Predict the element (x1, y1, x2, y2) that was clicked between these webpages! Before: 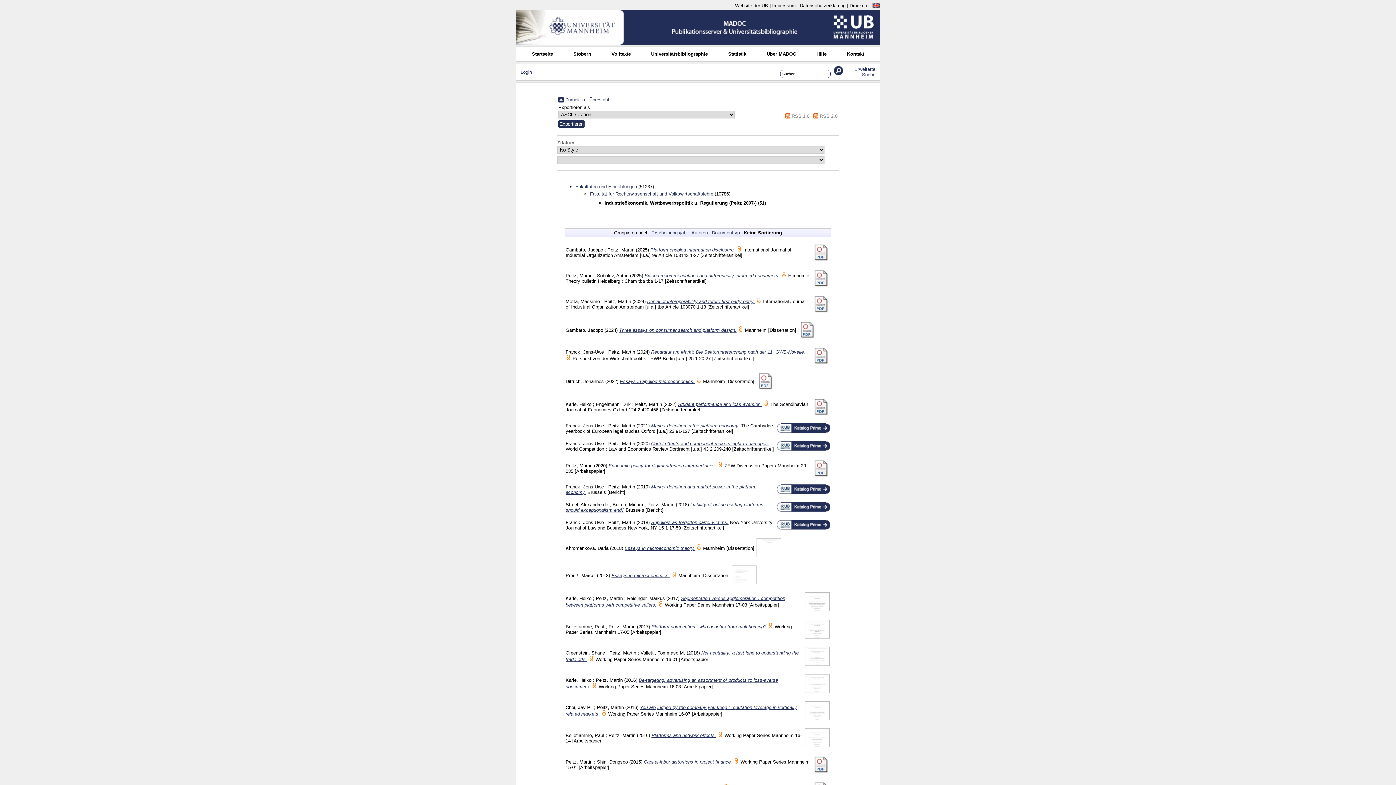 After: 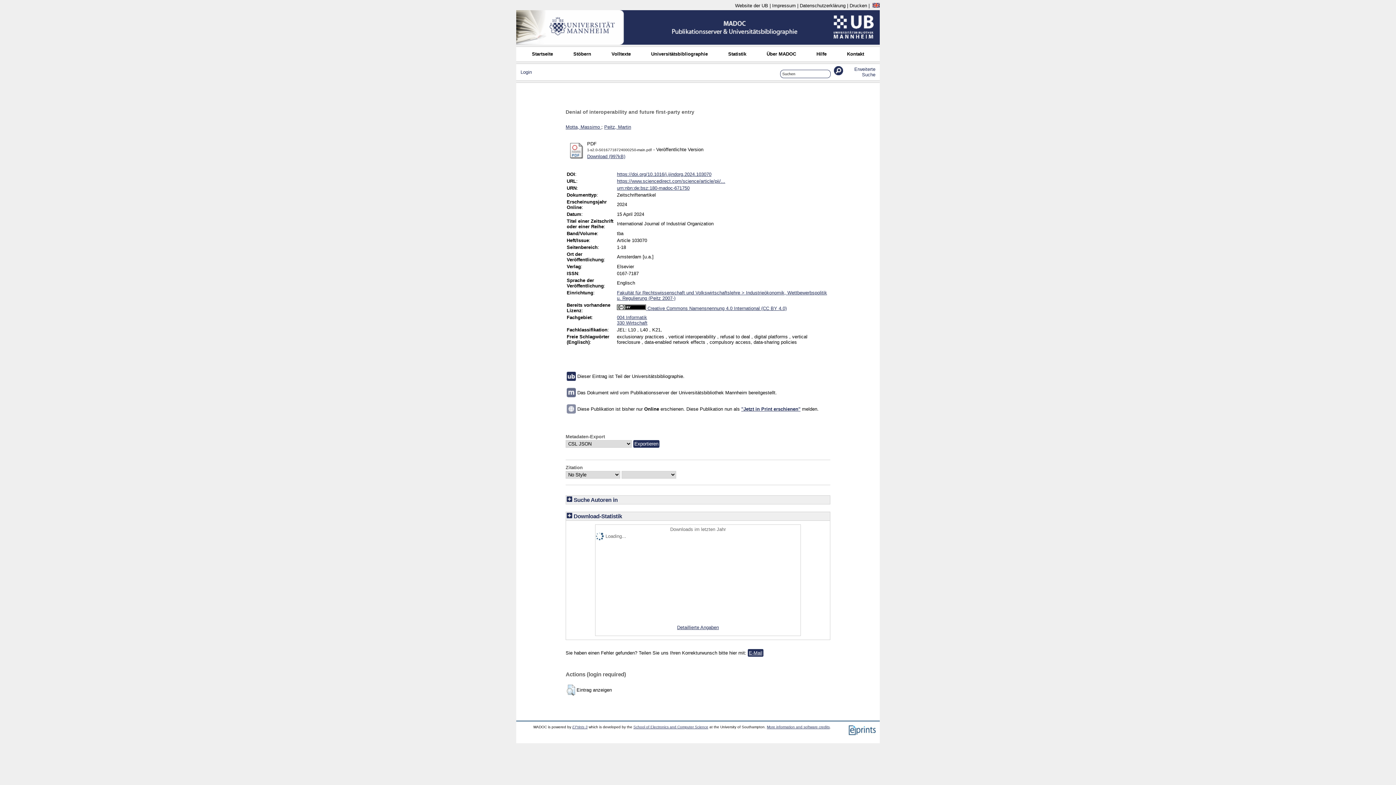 Action: label: Denial of interoperability and future first-party entry. bbox: (647, 298, 754, 304)